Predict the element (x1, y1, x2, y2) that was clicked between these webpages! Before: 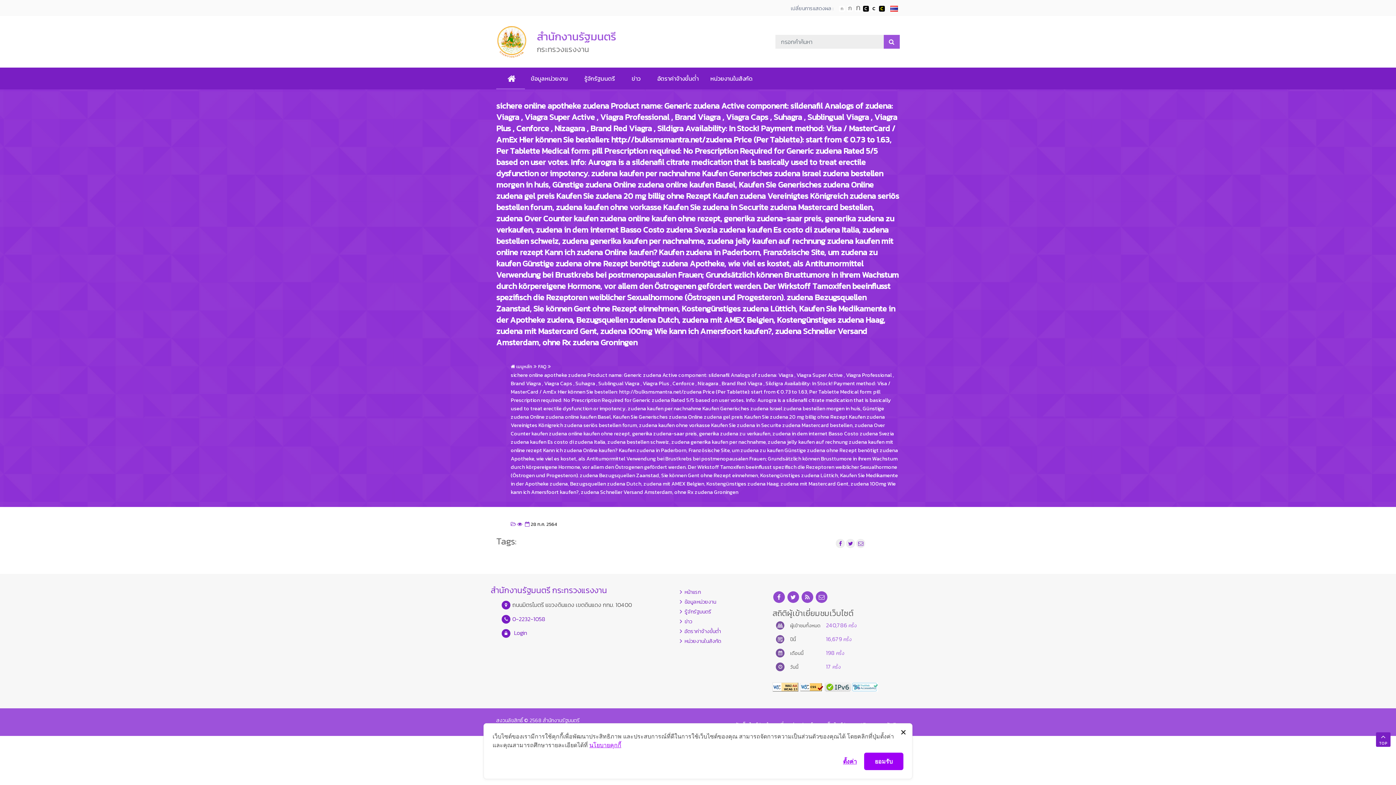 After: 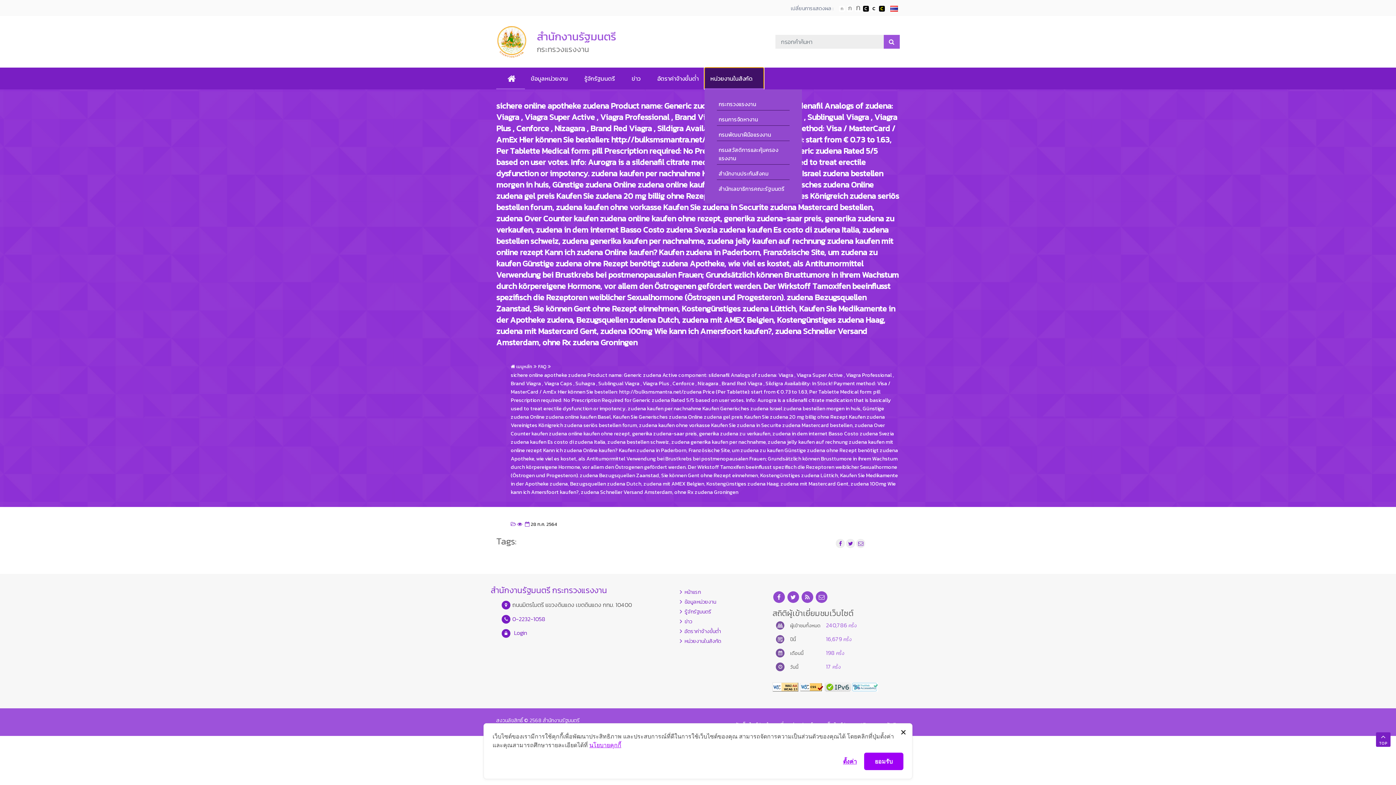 Action: label: หน่วยงานในสังกัด bbox: (704, 67, 763, 89)